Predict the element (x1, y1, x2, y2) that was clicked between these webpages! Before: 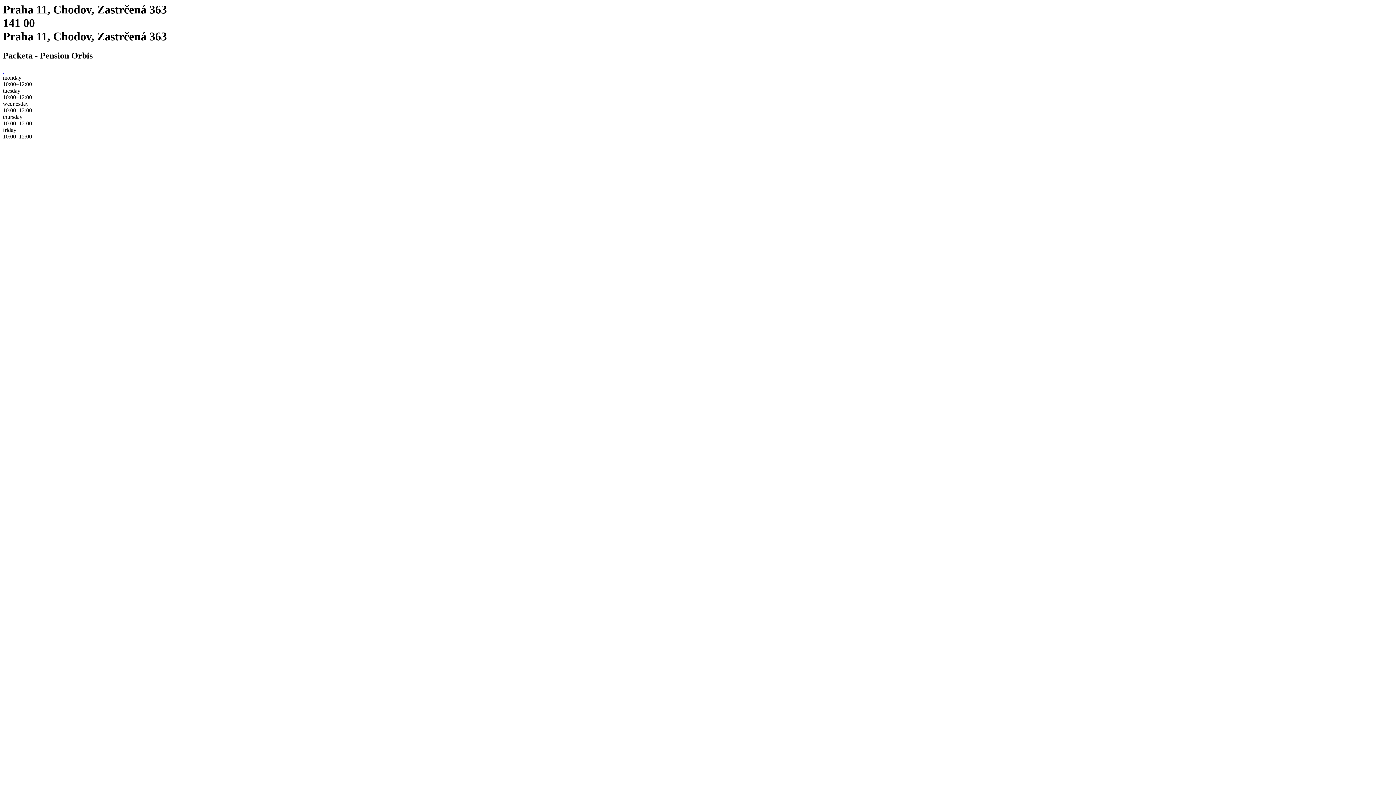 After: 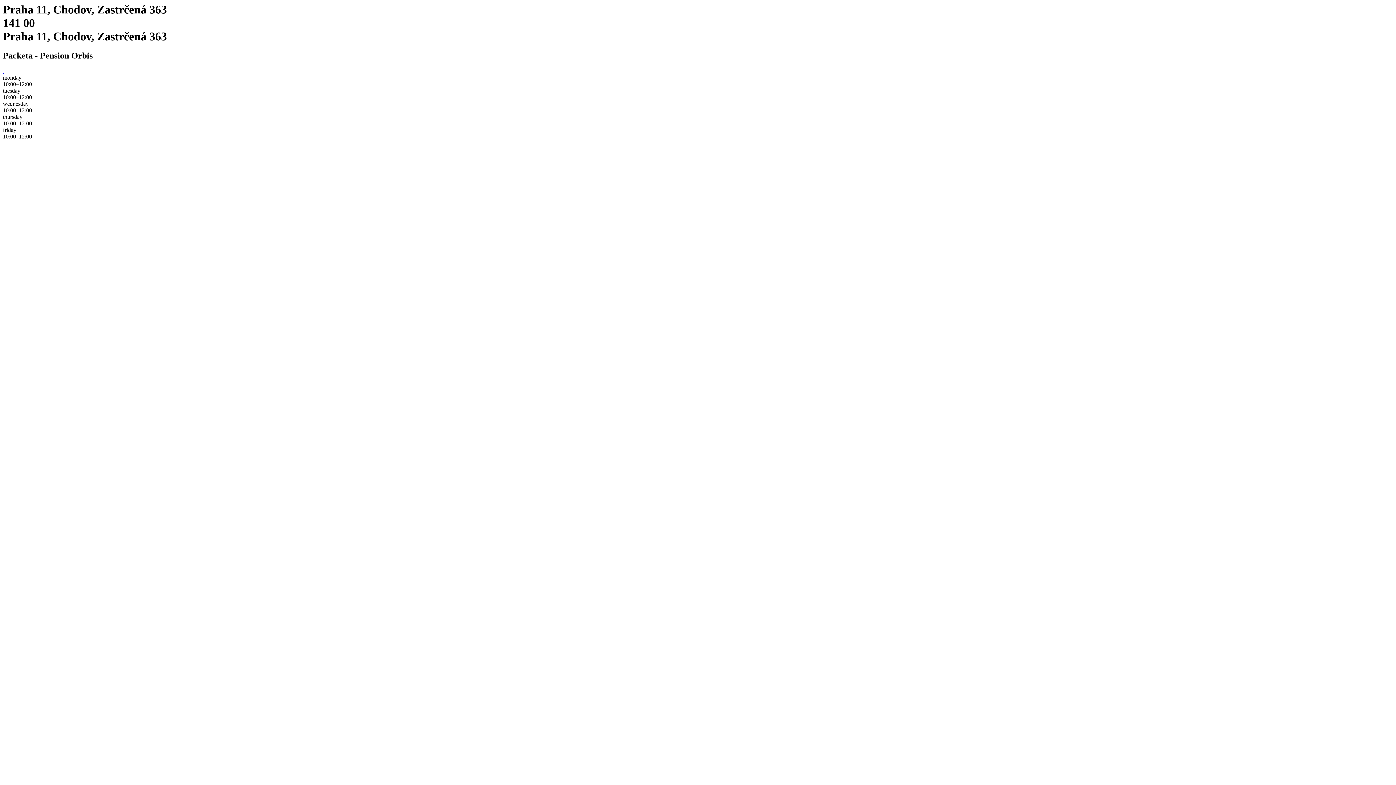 Action: label:   bbox: (2, 68, 4, 74)